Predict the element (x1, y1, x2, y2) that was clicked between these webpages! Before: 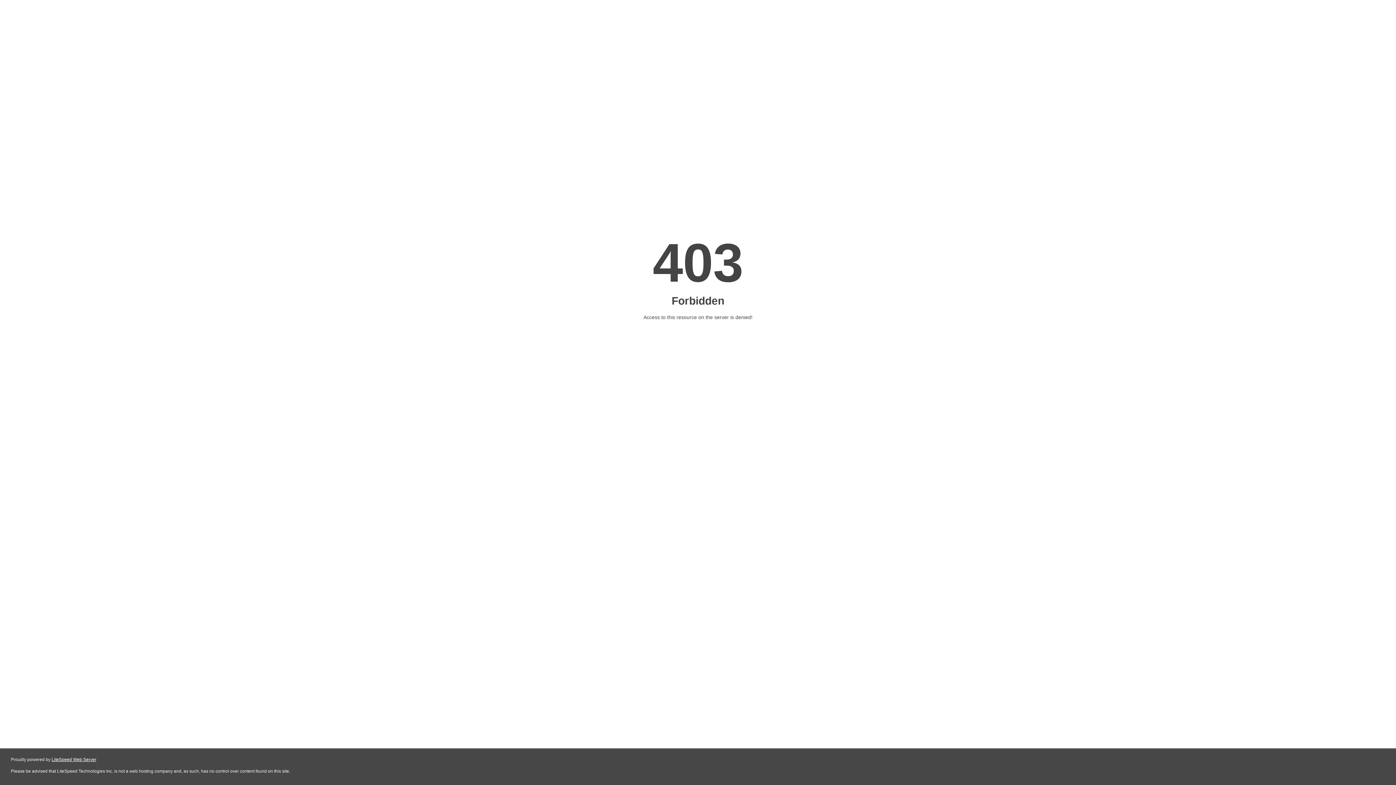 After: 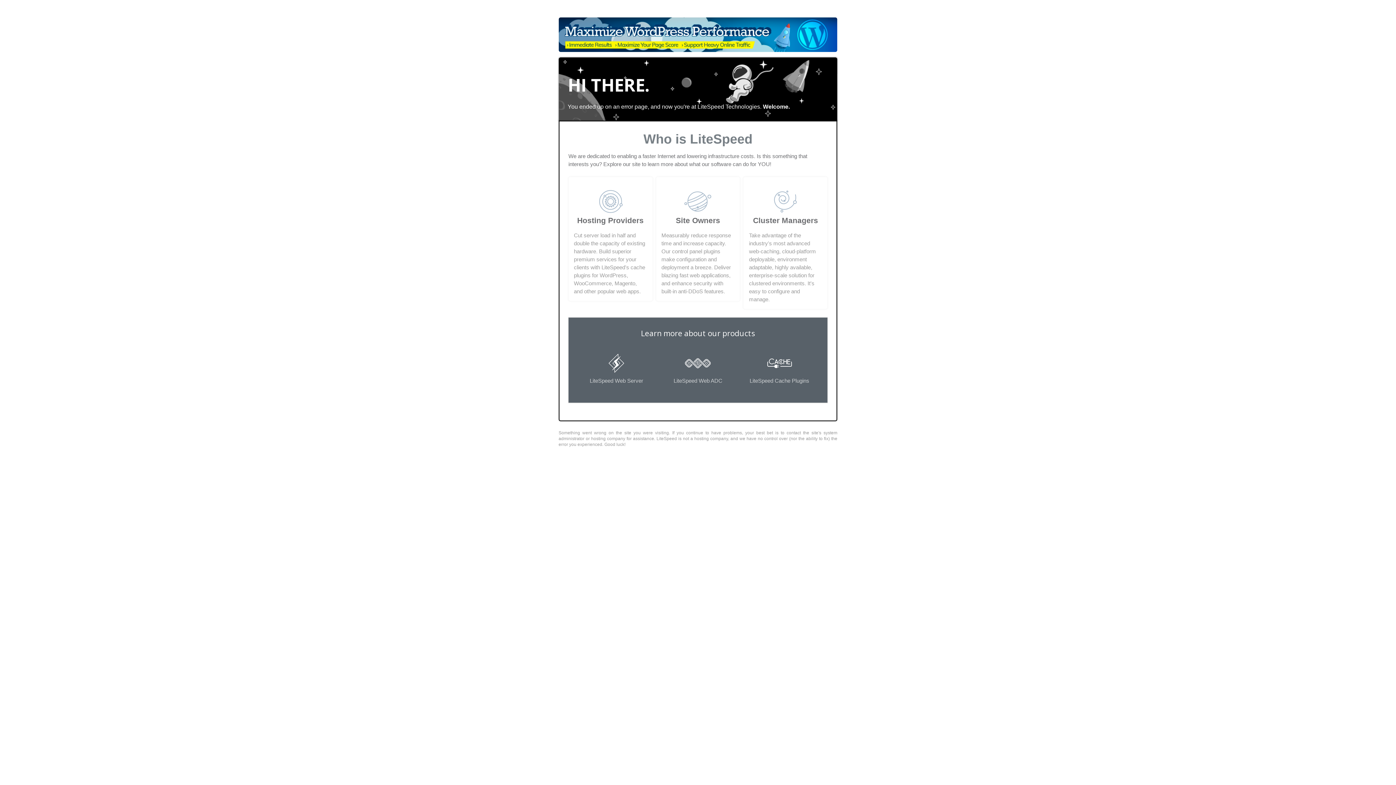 Action: label: LiteSpeed Web Server bbox: (51, 757, 96, 762)